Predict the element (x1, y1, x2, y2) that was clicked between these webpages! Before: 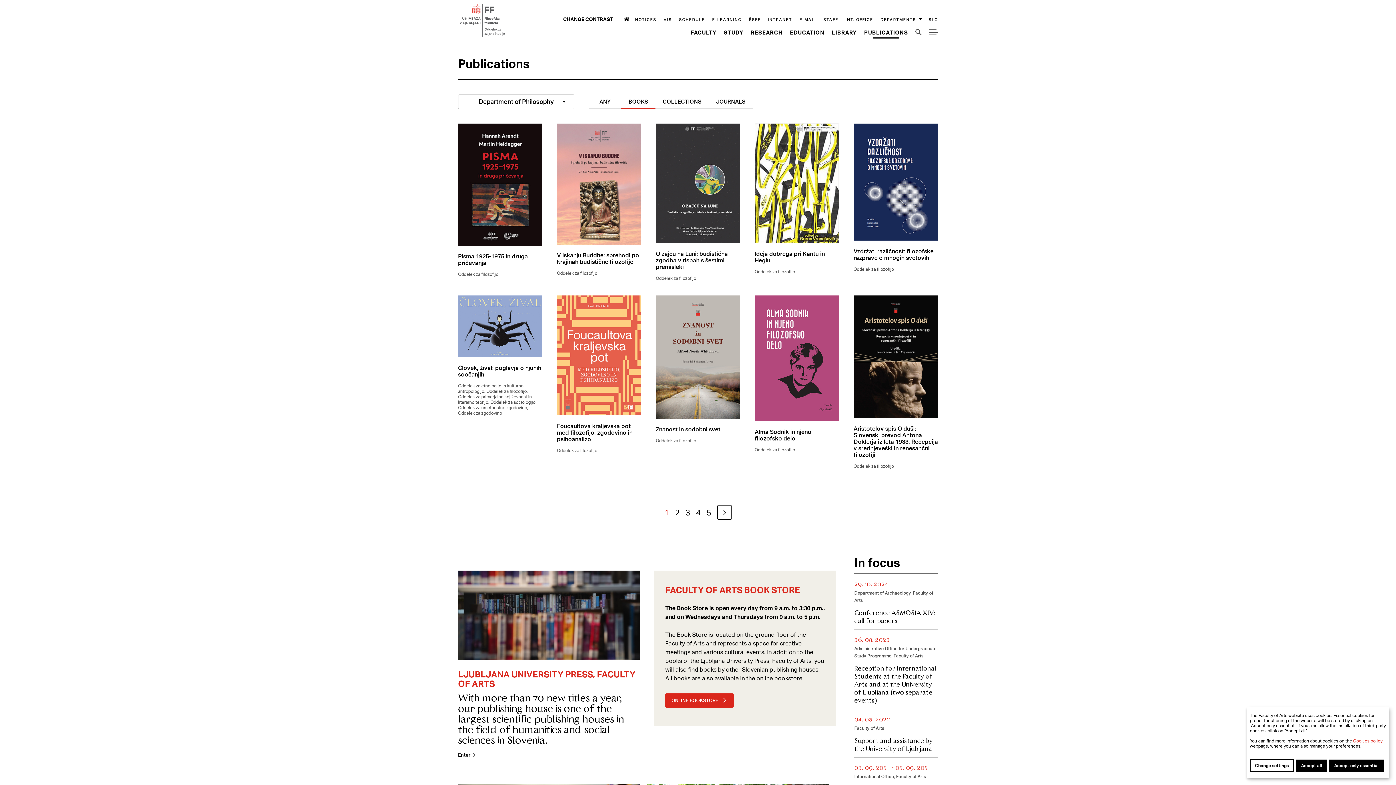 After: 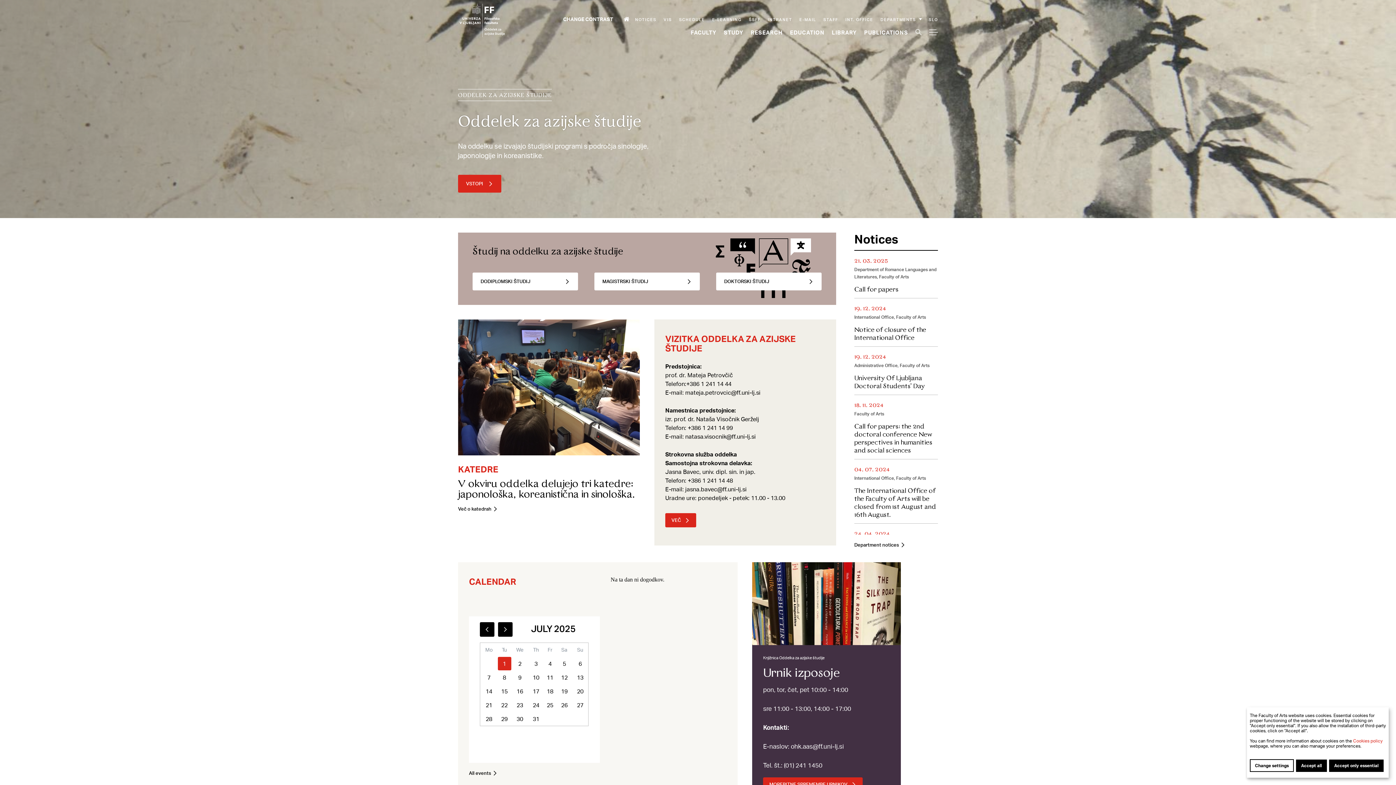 Action: label: ff.uni-lj.si bbox: (458, 3, 551, 49)